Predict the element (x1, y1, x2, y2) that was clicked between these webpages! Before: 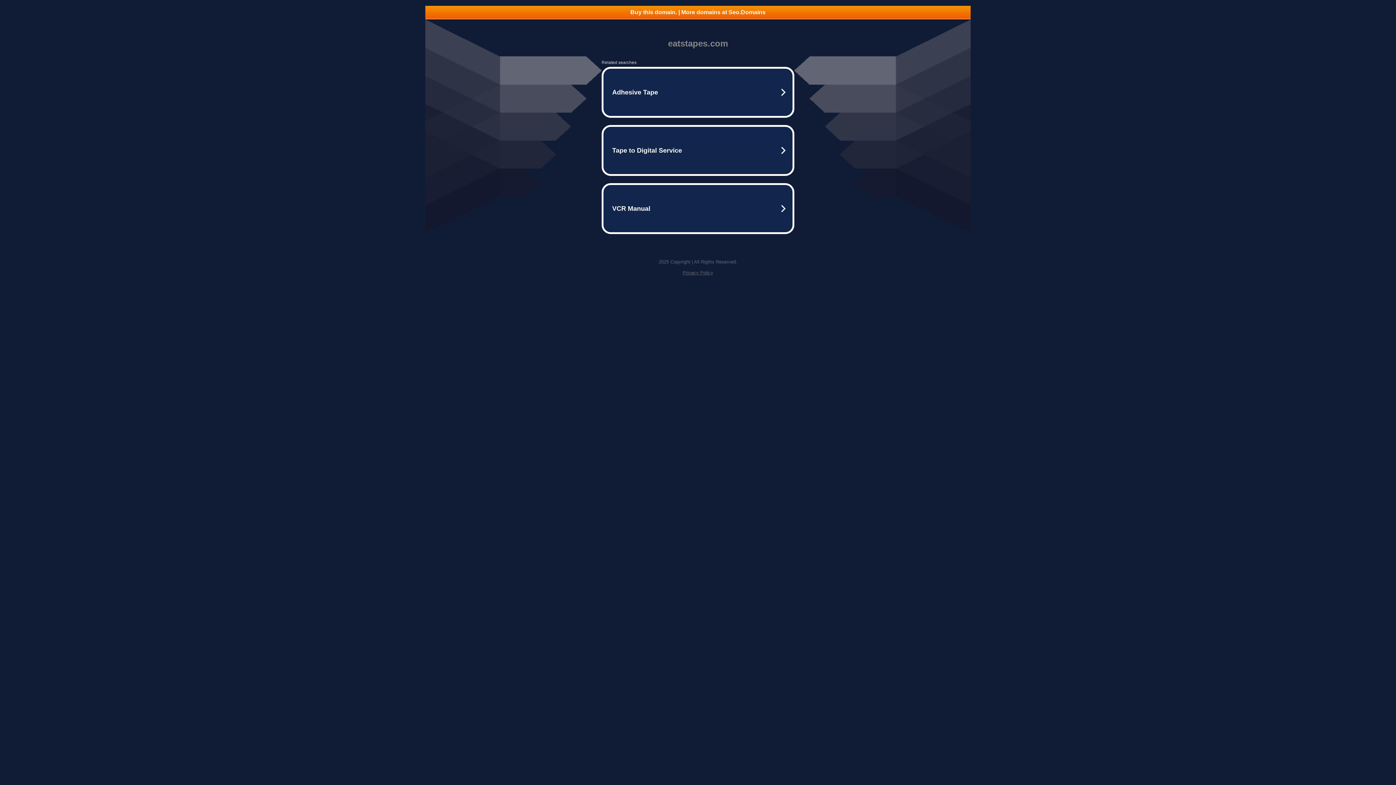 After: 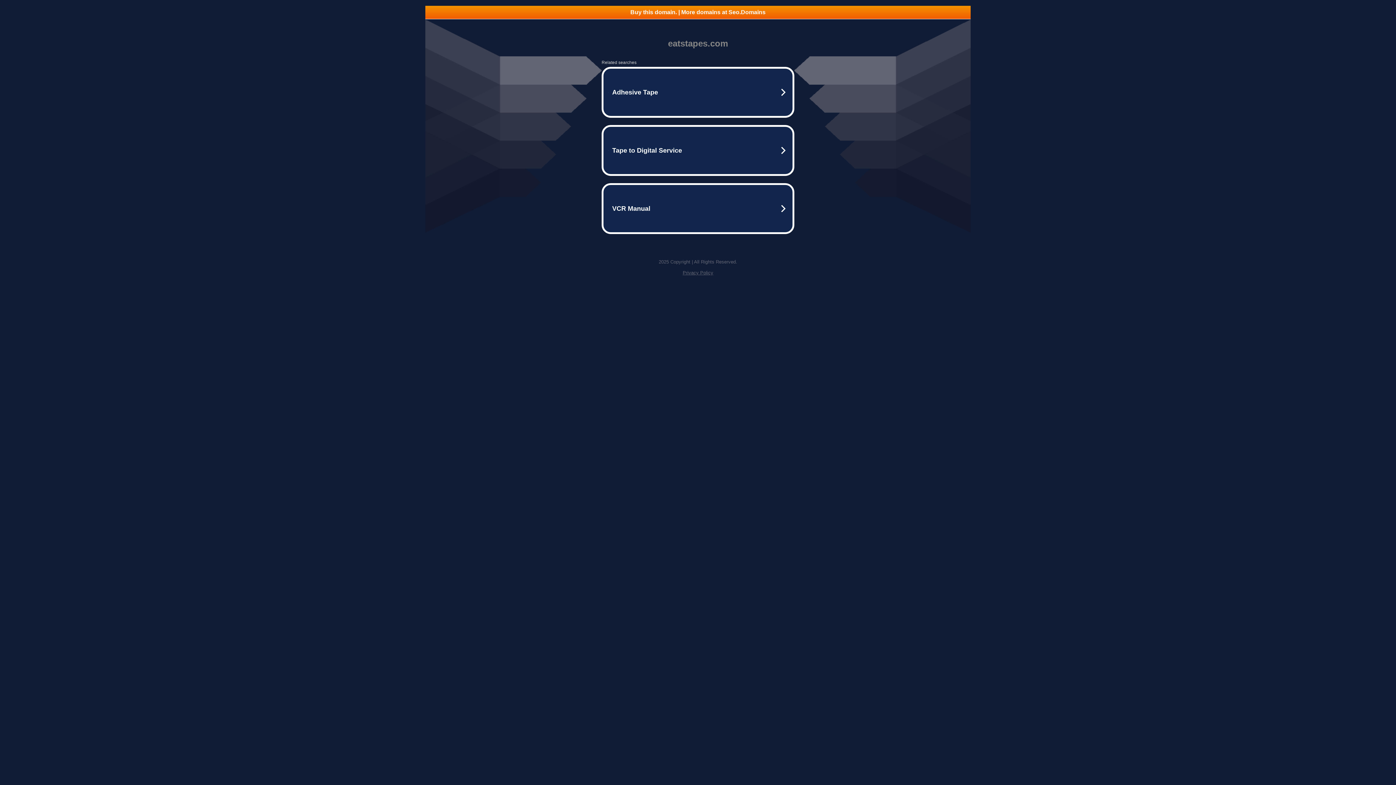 Action: bbox: (682, 270, 713, 275) label: Privacy Policy